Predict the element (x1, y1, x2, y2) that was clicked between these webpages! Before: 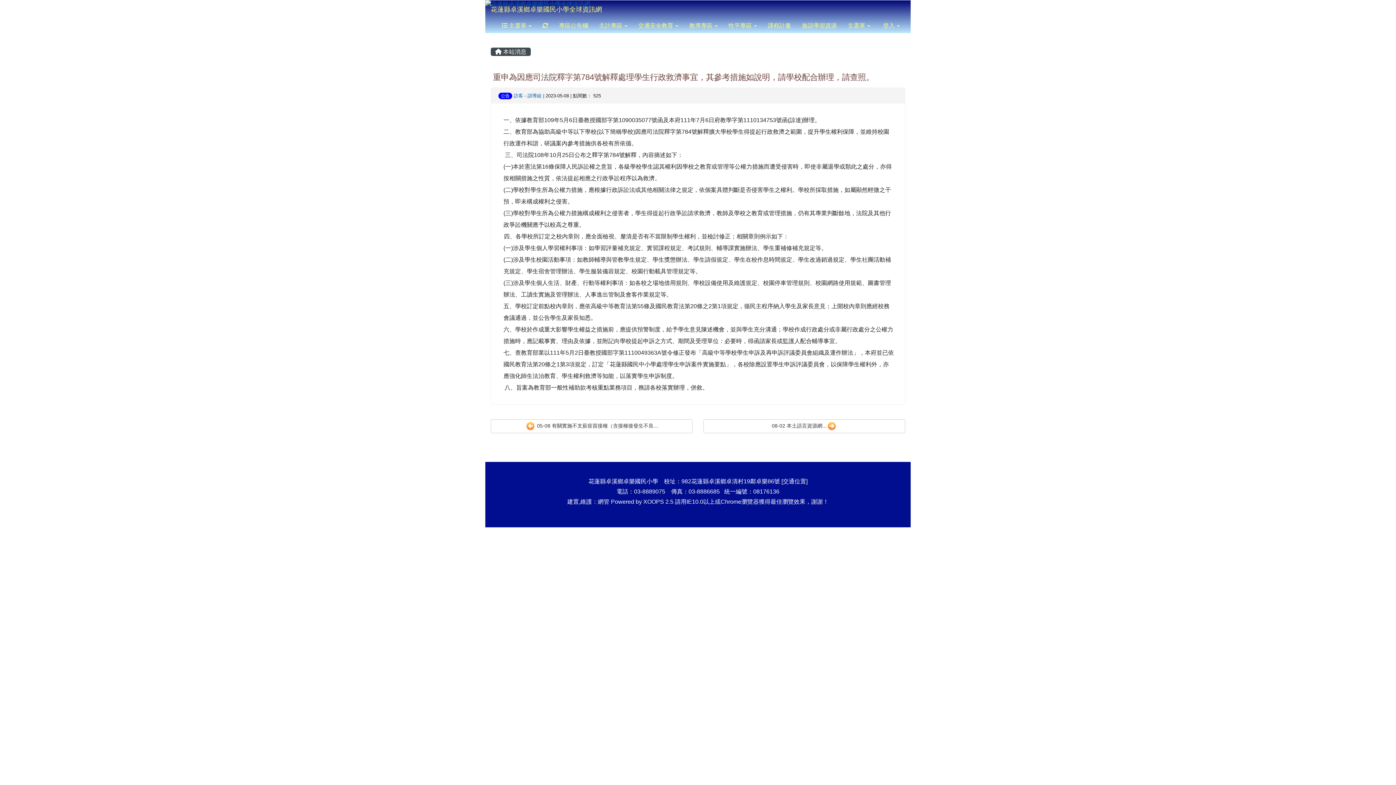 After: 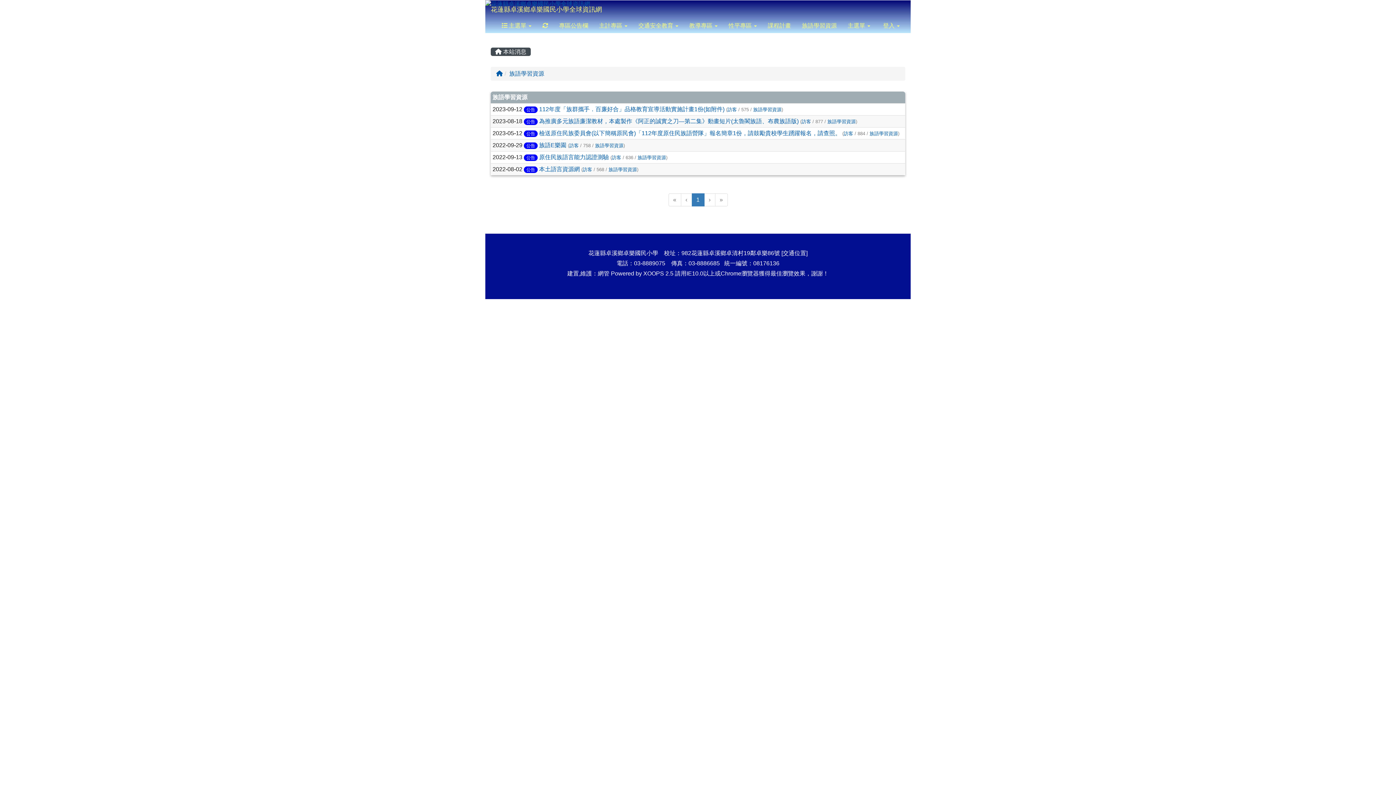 Action: bbox: (796, 18, 842, 33) label: 族語學習資源